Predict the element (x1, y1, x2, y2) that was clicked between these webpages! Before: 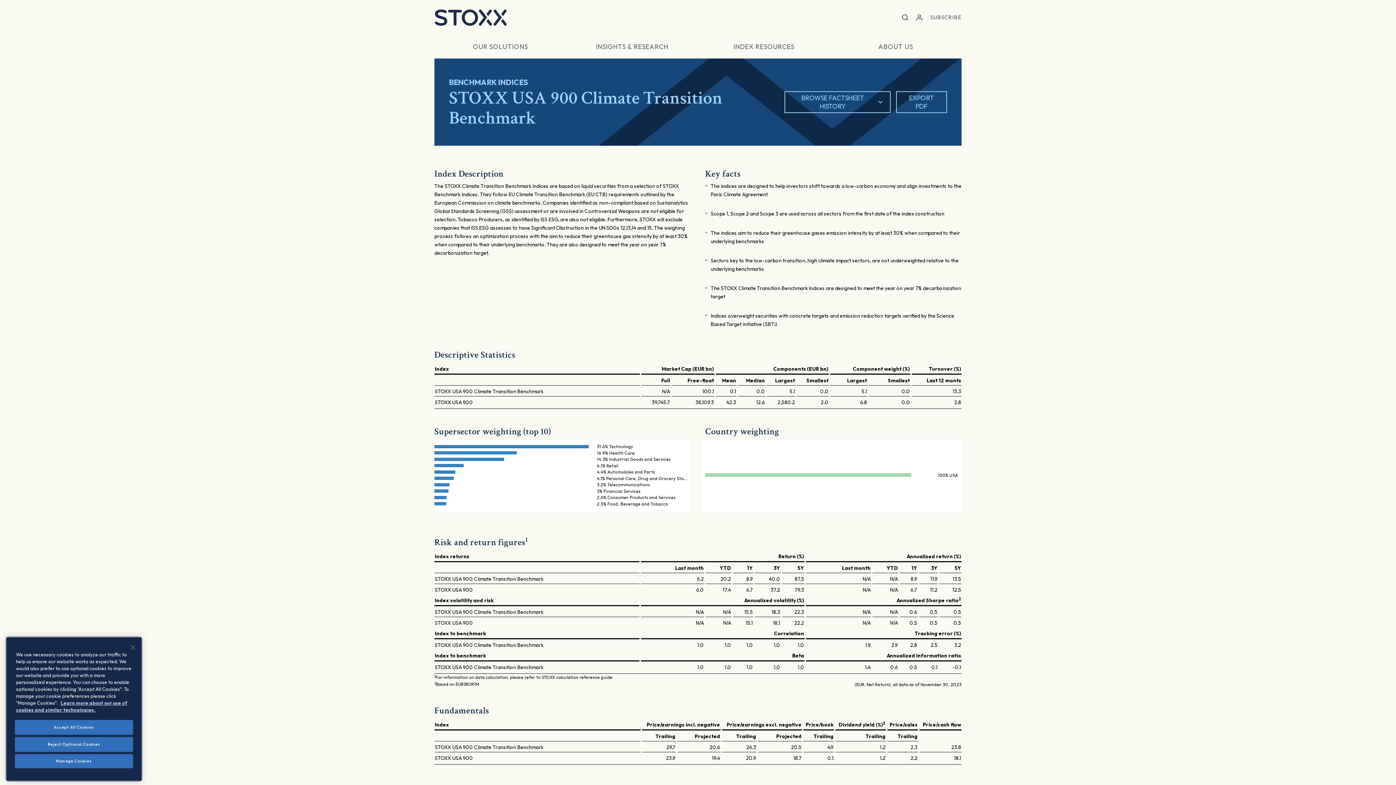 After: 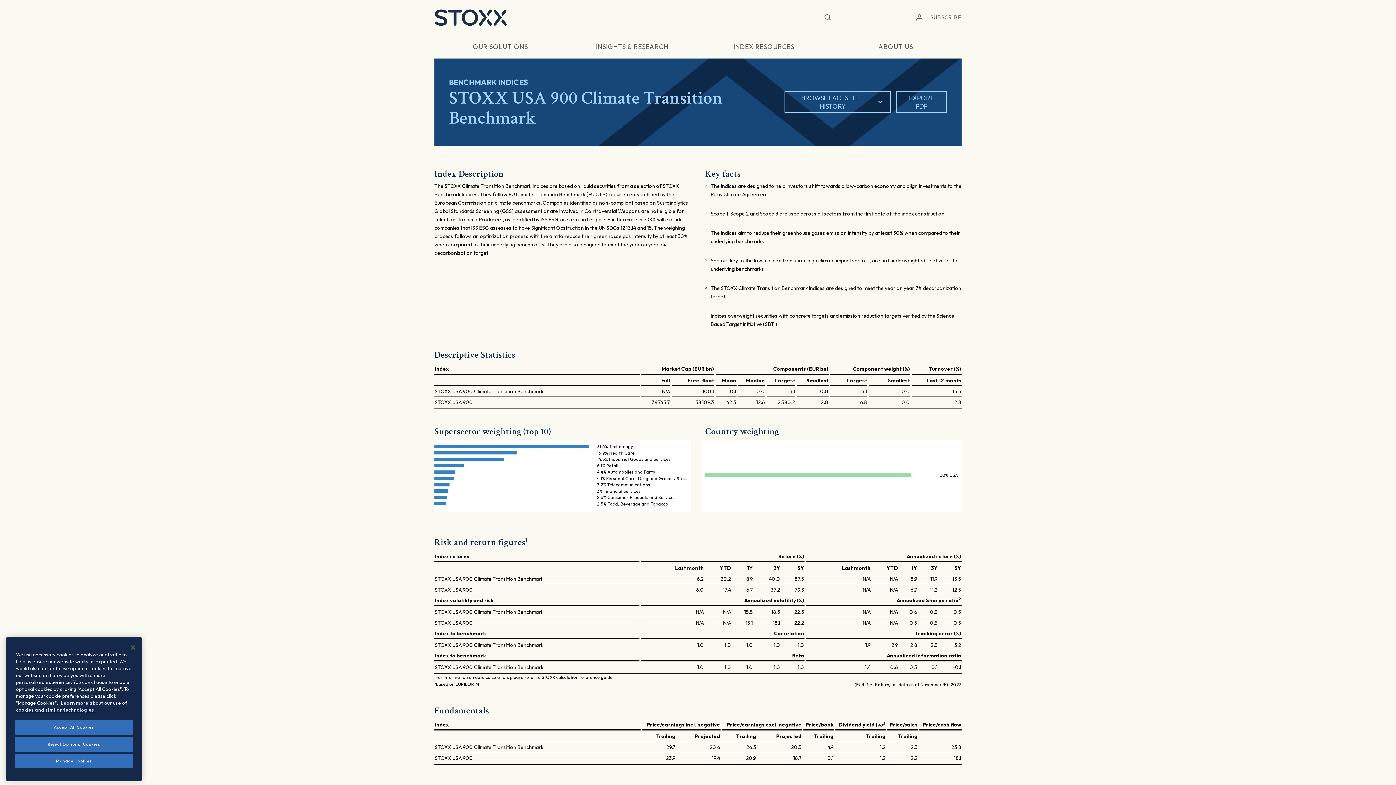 Action: bbox: (902, 12, 908, 22) label: Open search form